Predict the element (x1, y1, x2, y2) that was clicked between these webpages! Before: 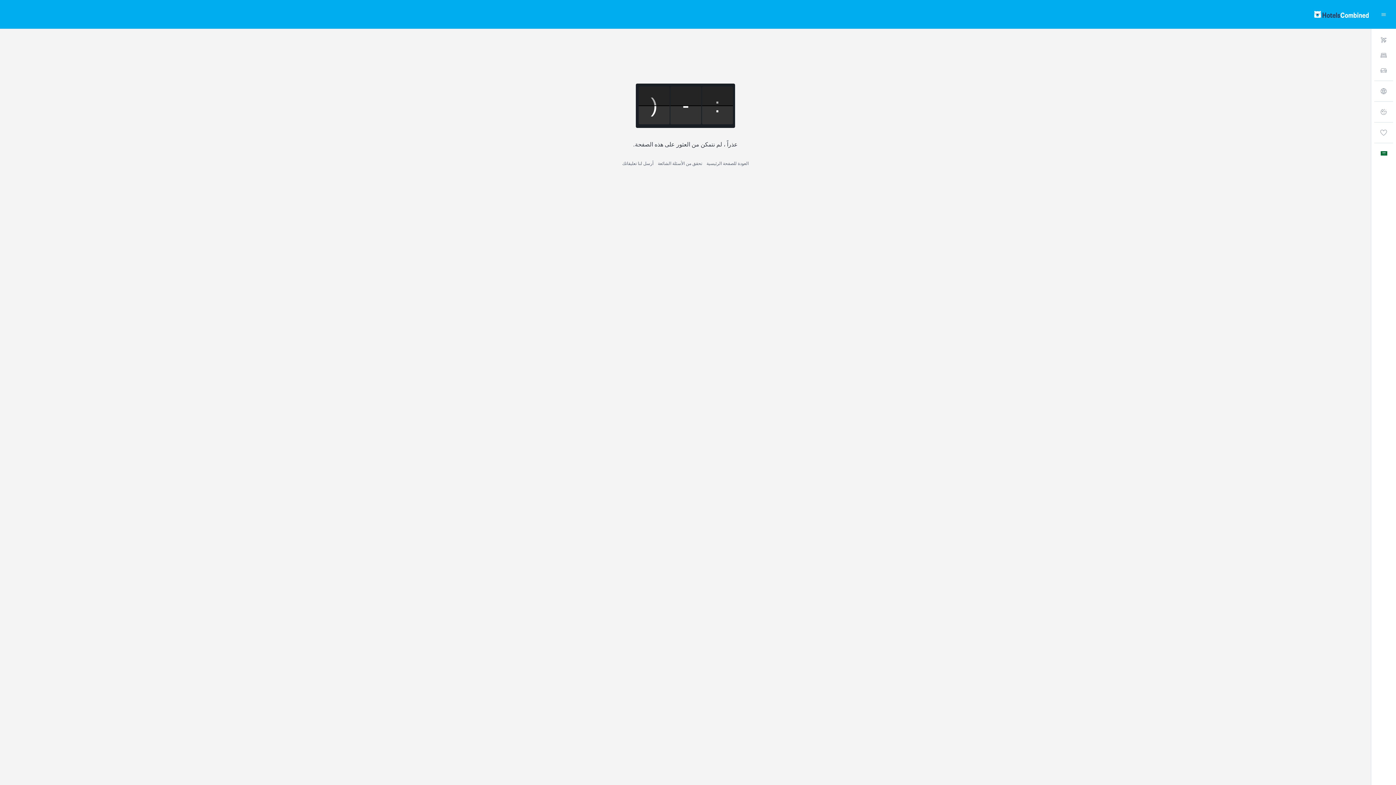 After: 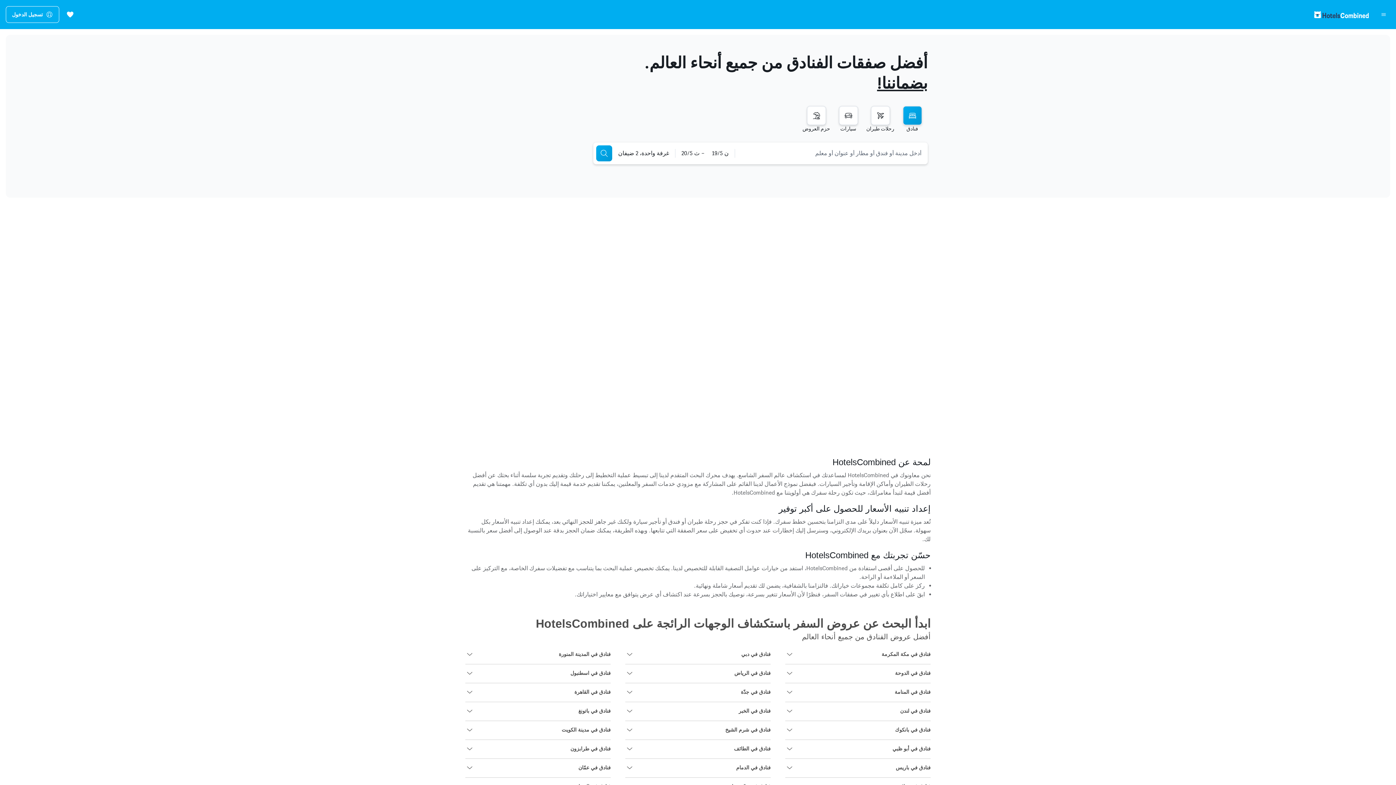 Action: bbox: (706, 161, 748, 166) label: العودة للصفحة الرئيسية